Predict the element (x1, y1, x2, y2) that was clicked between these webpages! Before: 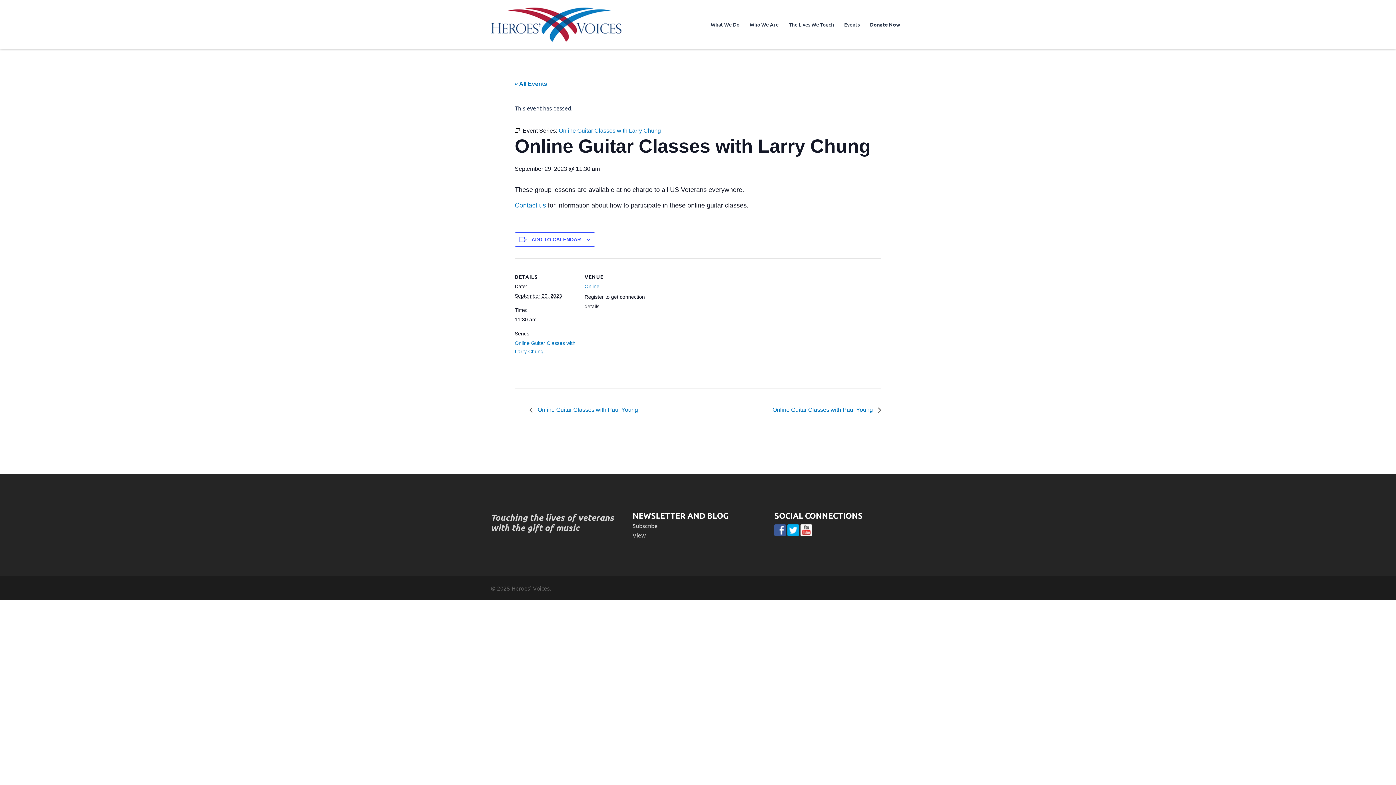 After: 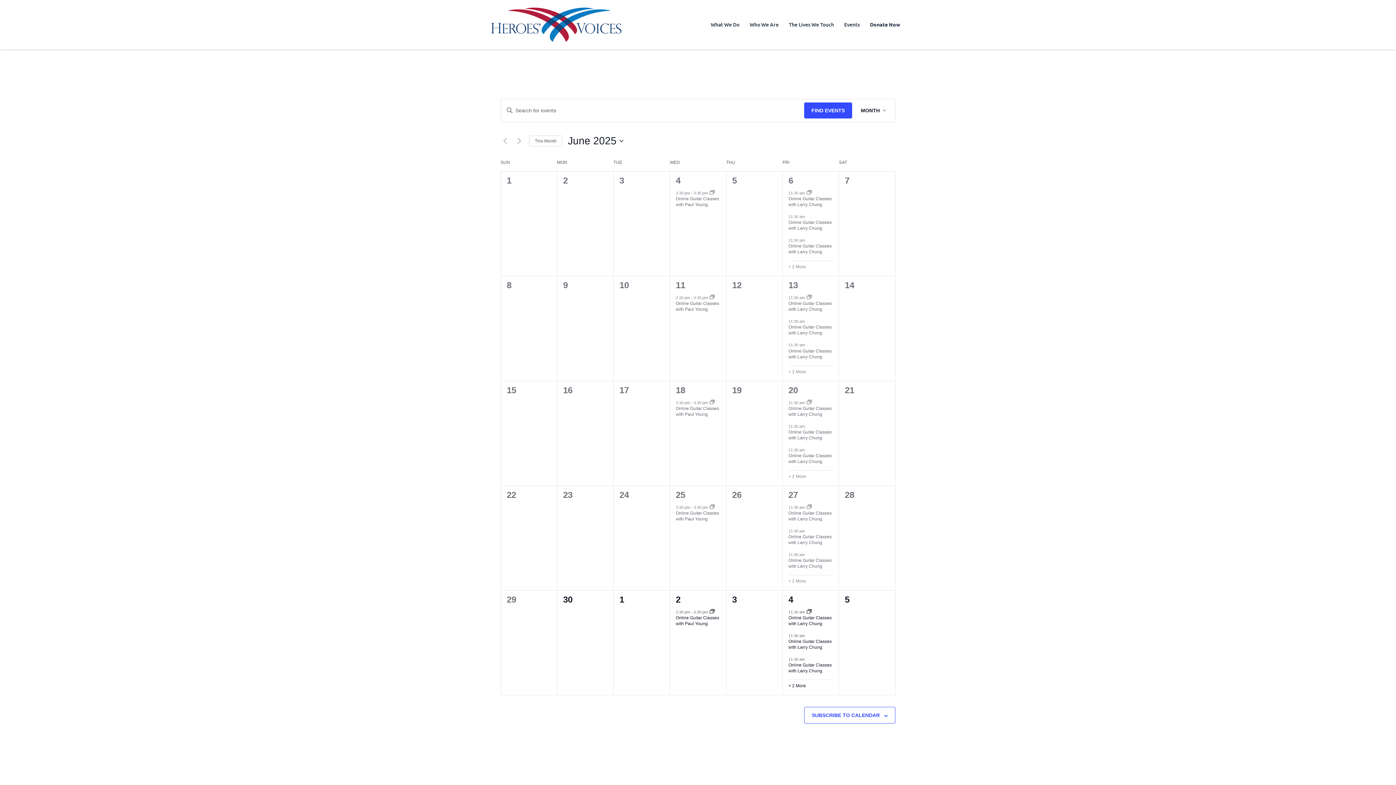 Action: bbox: (514, 80, 547, 86) label: « All Events